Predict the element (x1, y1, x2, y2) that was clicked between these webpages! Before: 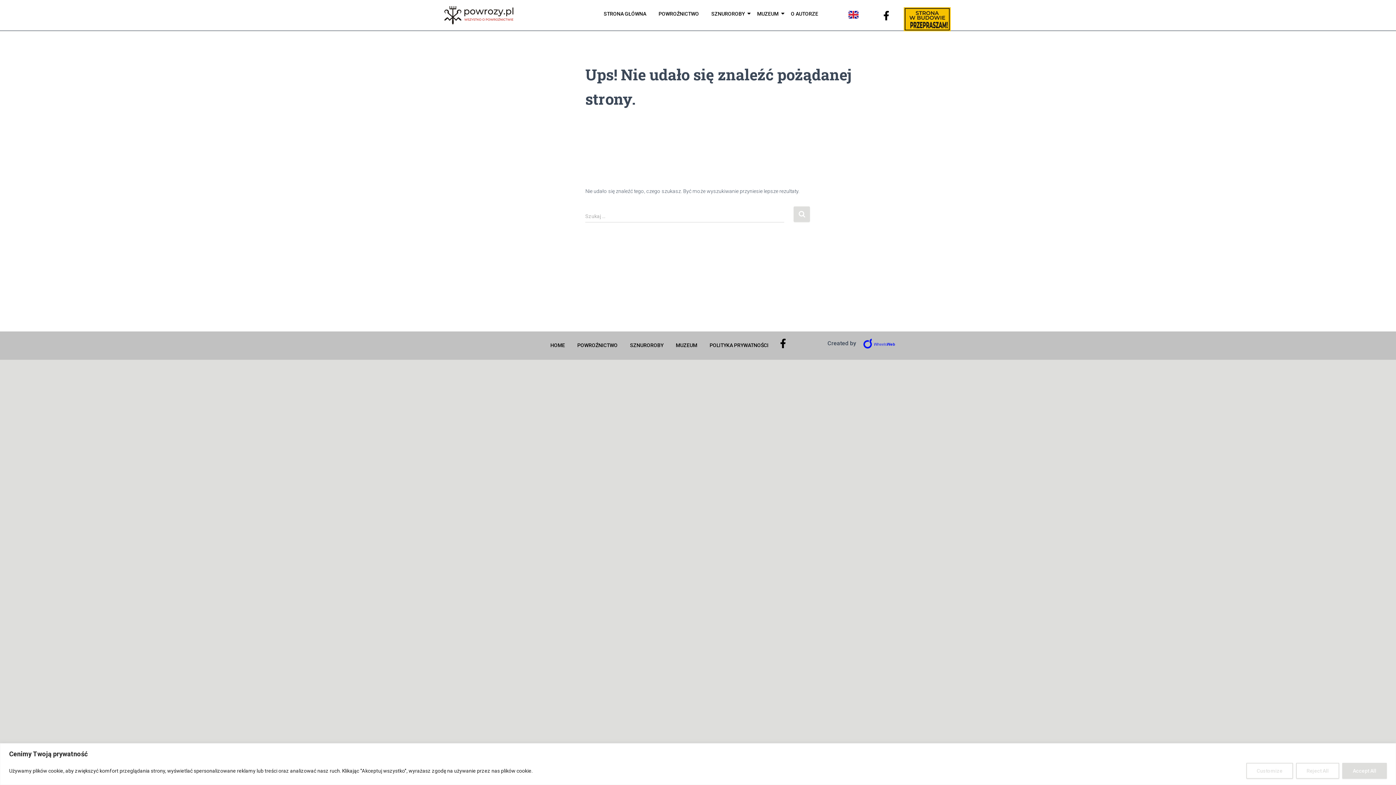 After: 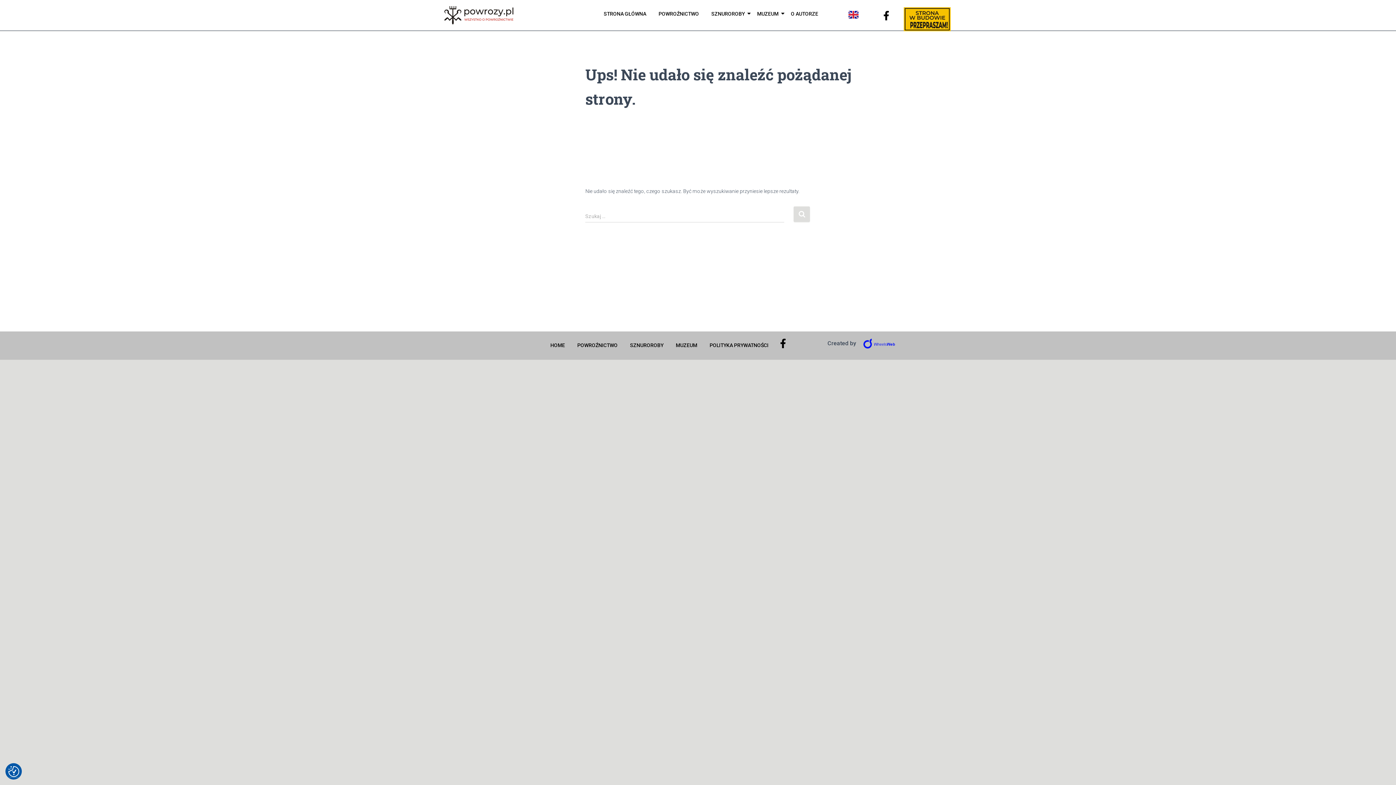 Action: label: Reject All bbox: (1296, 763, 1339, 779)